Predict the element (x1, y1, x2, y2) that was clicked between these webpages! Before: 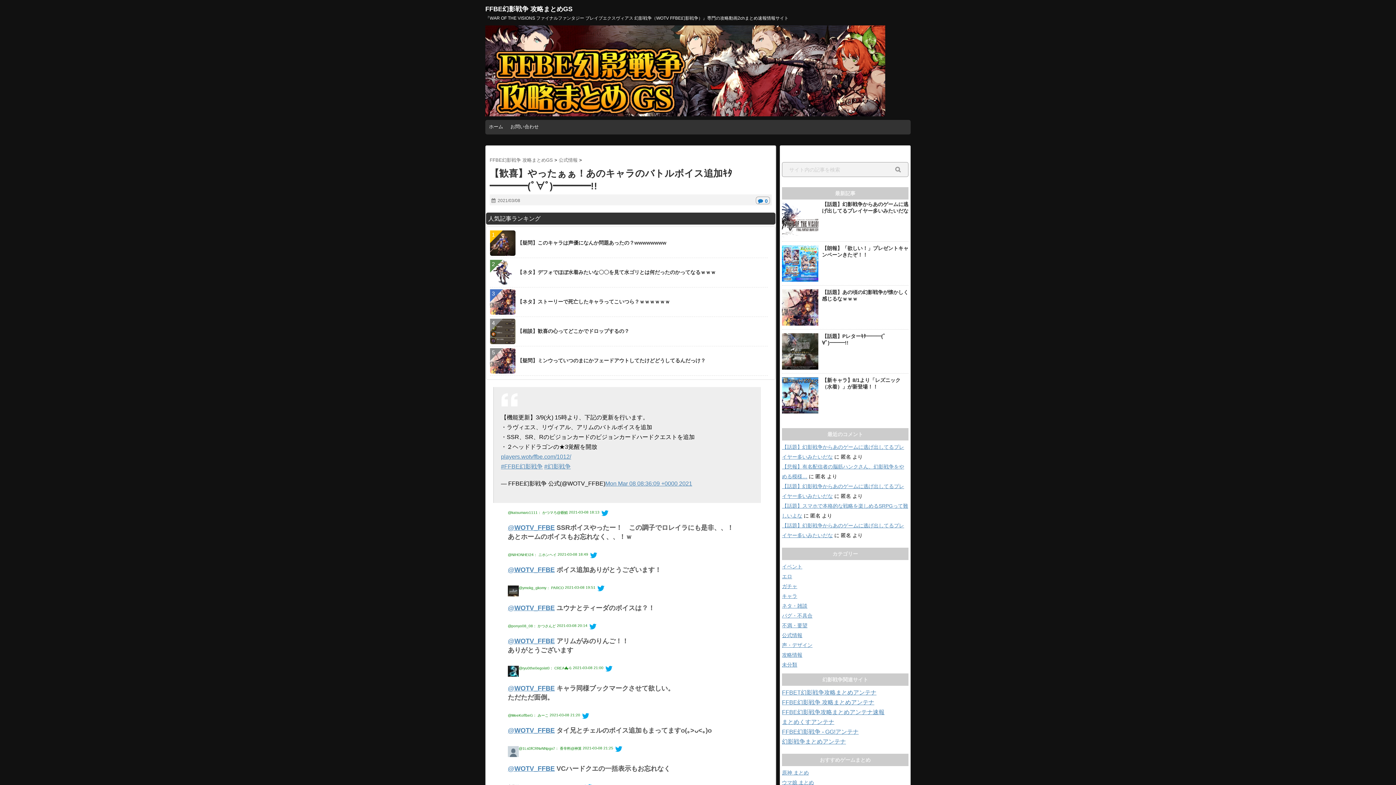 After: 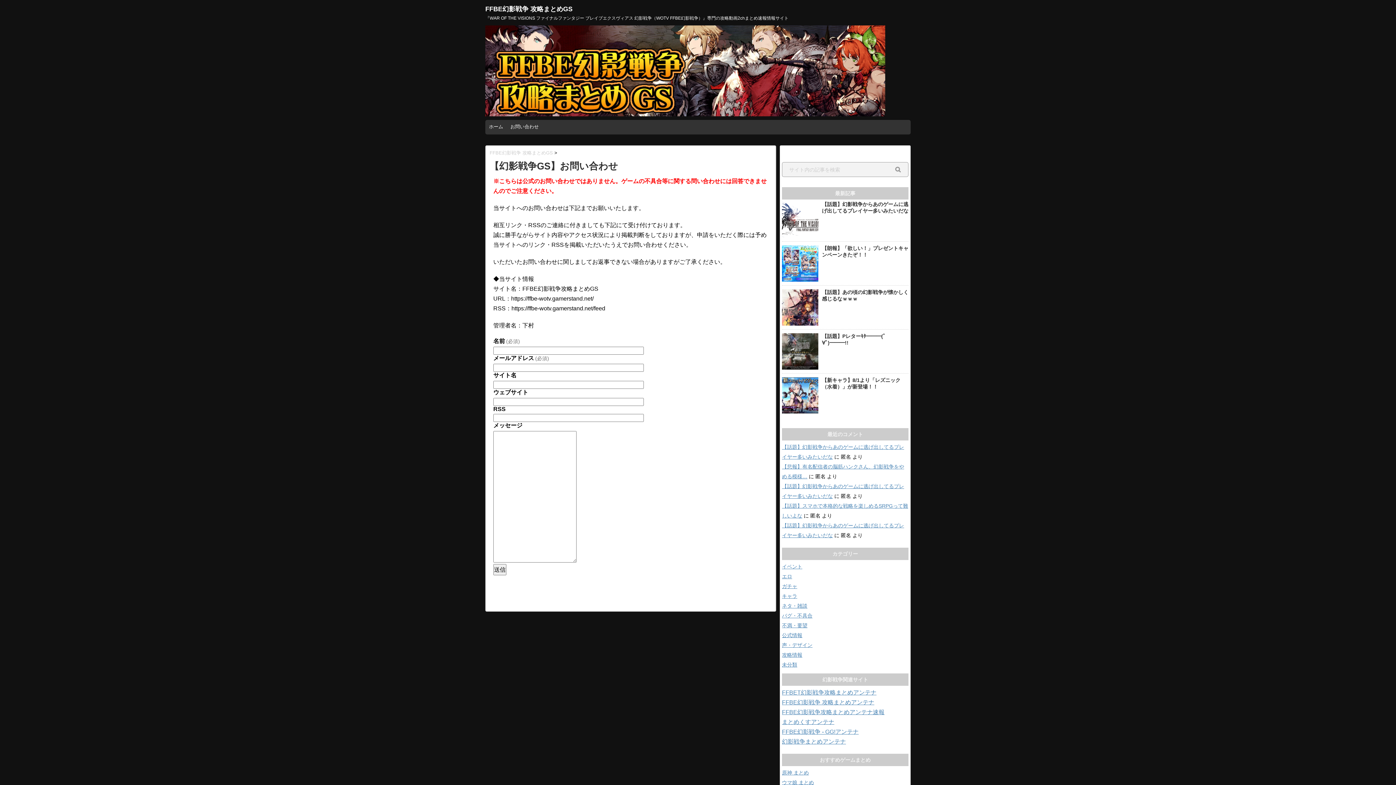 Action: bbox: (510, 123, 538, 130) label: お問い合わせ